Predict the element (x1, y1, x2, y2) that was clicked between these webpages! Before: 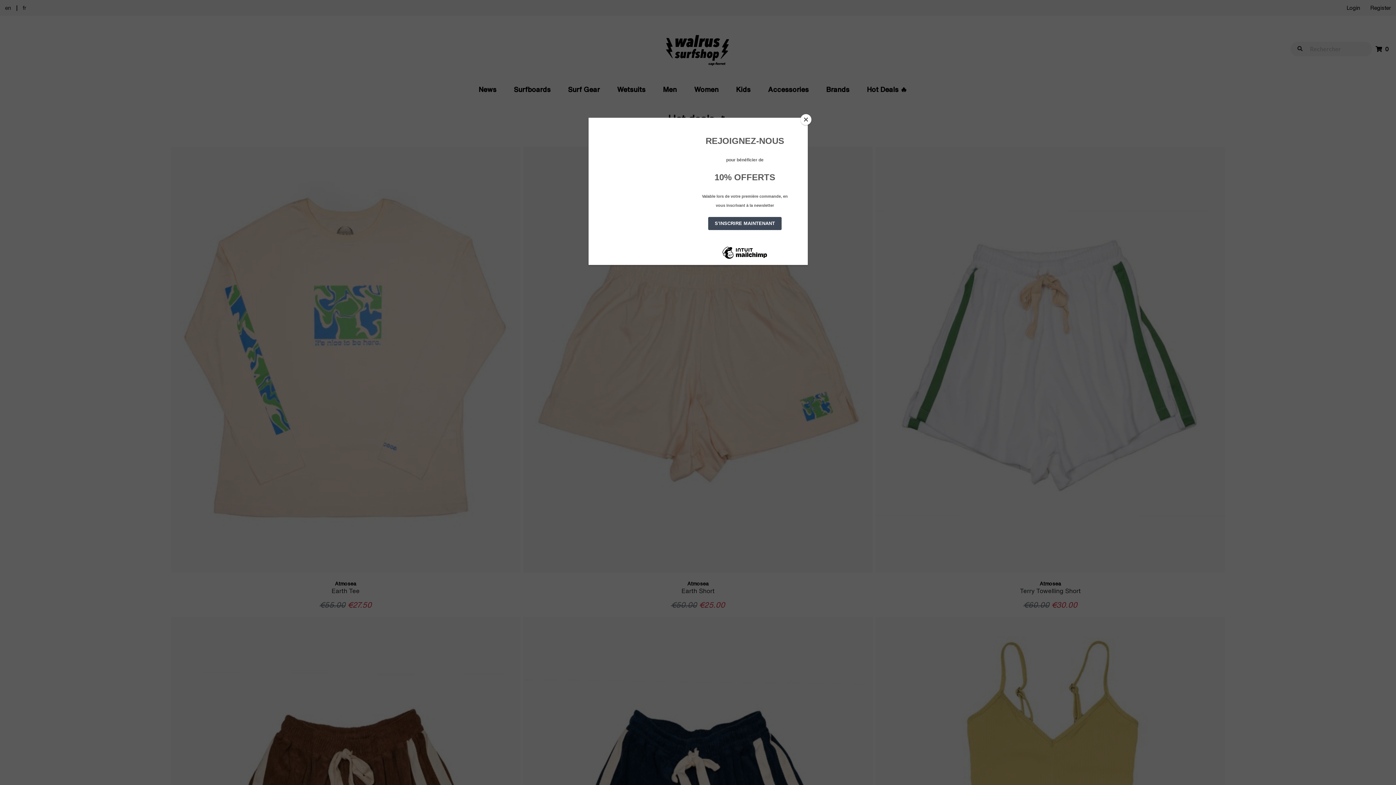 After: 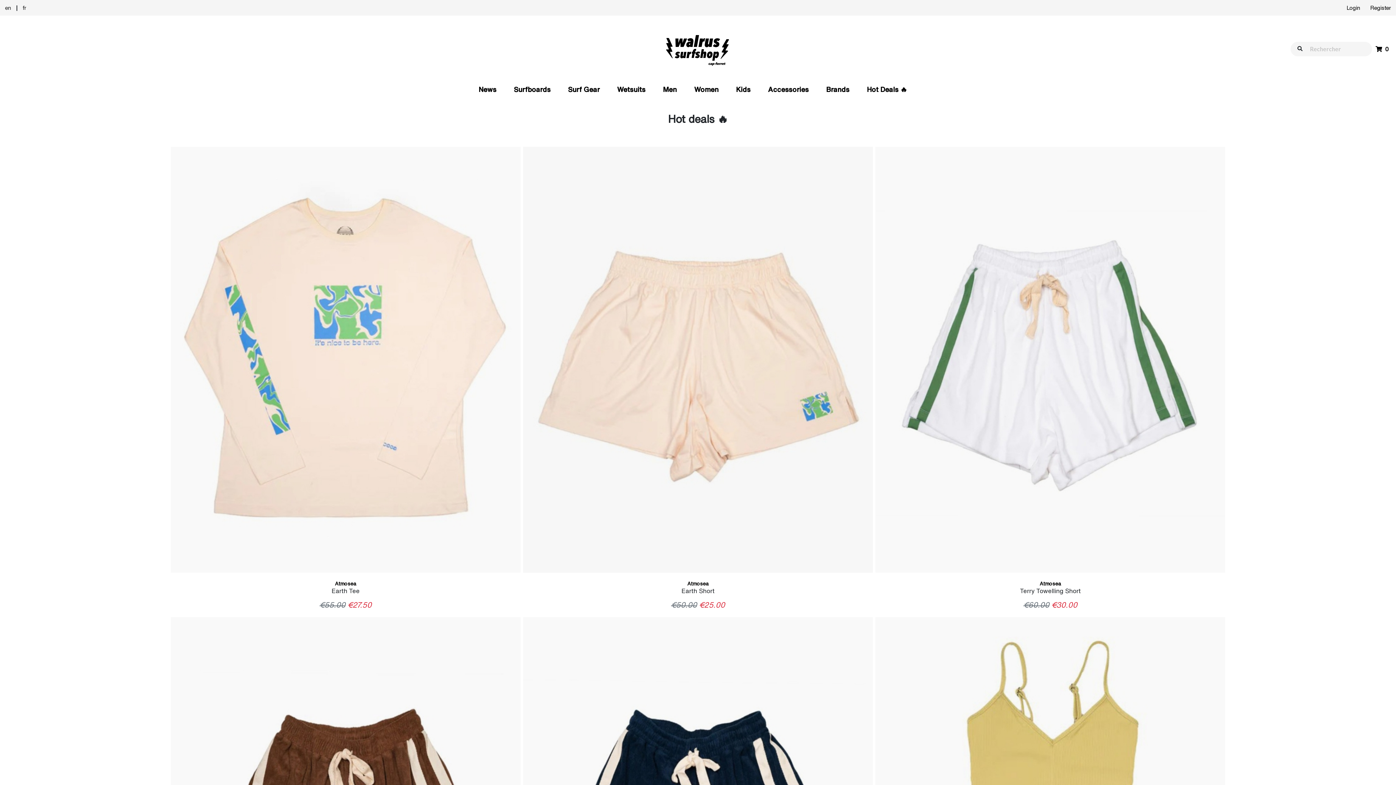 Action: bbox: (800, 114, 811, 125) label: Close